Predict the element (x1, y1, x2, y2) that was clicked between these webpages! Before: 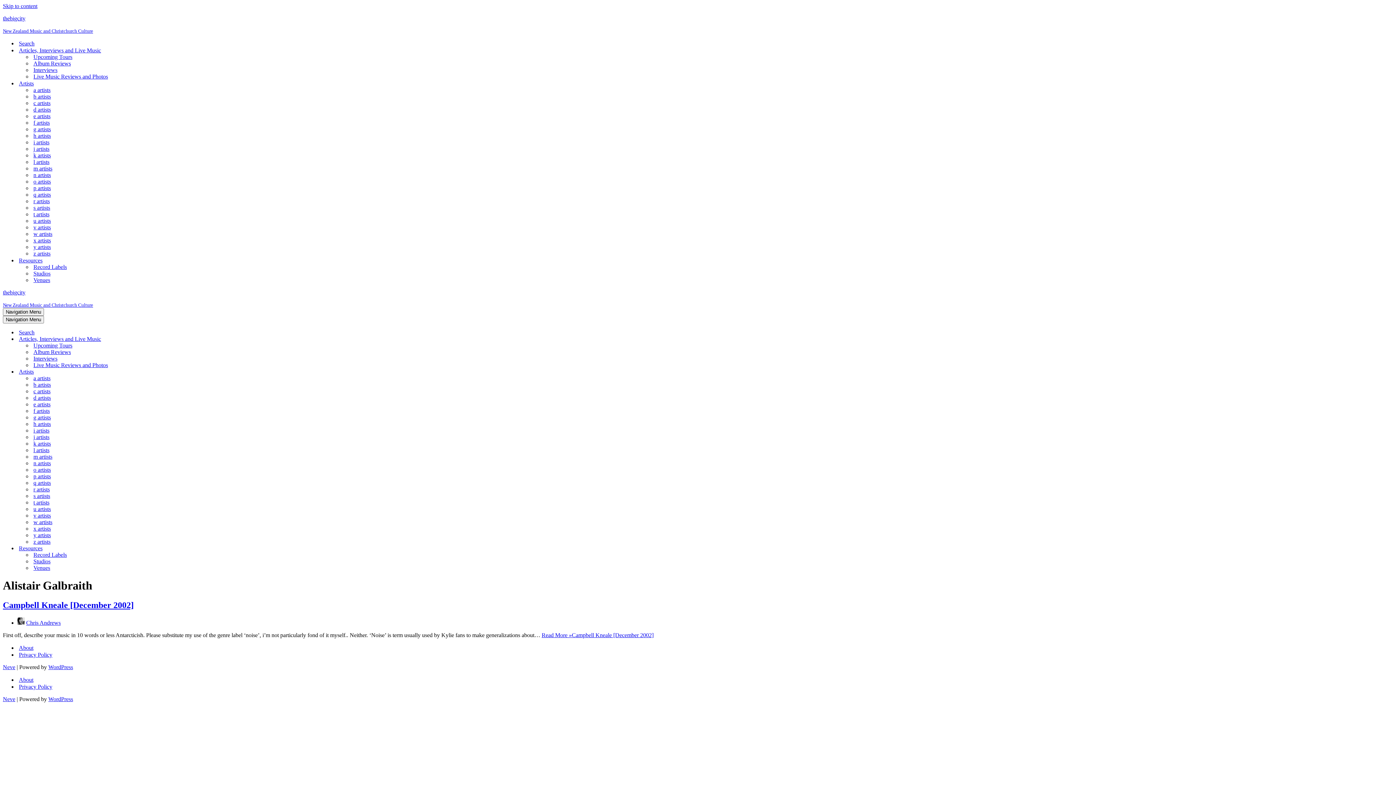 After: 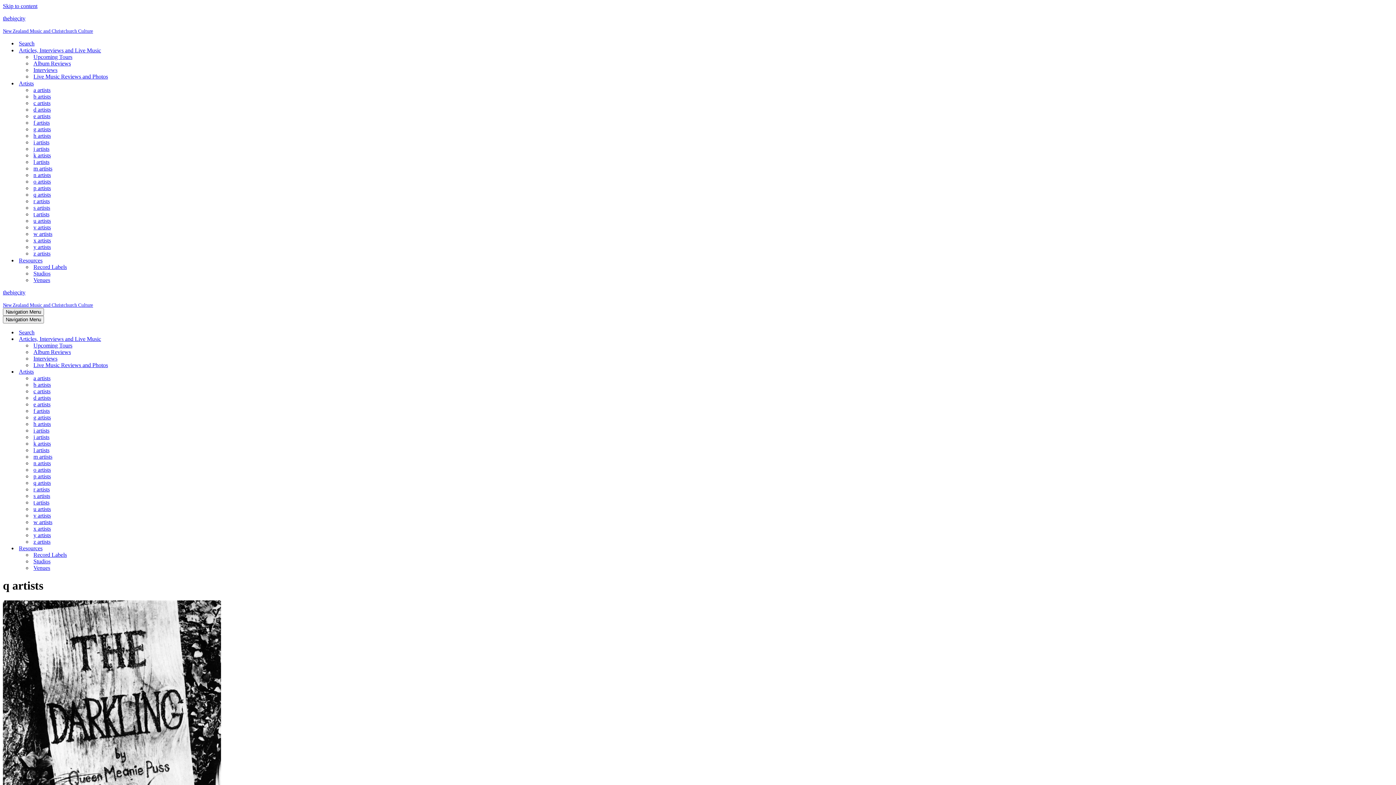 Action: bbox: (33, 191, 50, 198) label: q artists